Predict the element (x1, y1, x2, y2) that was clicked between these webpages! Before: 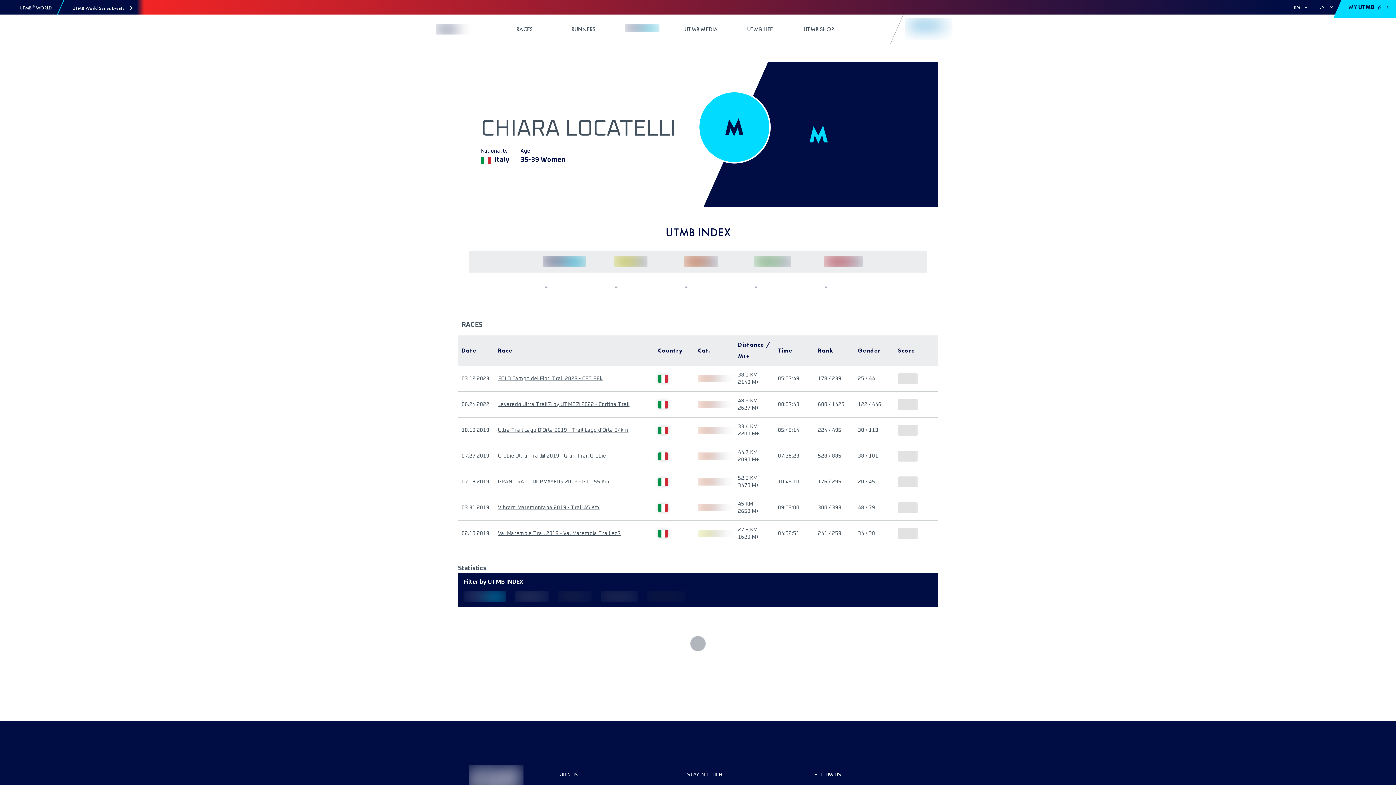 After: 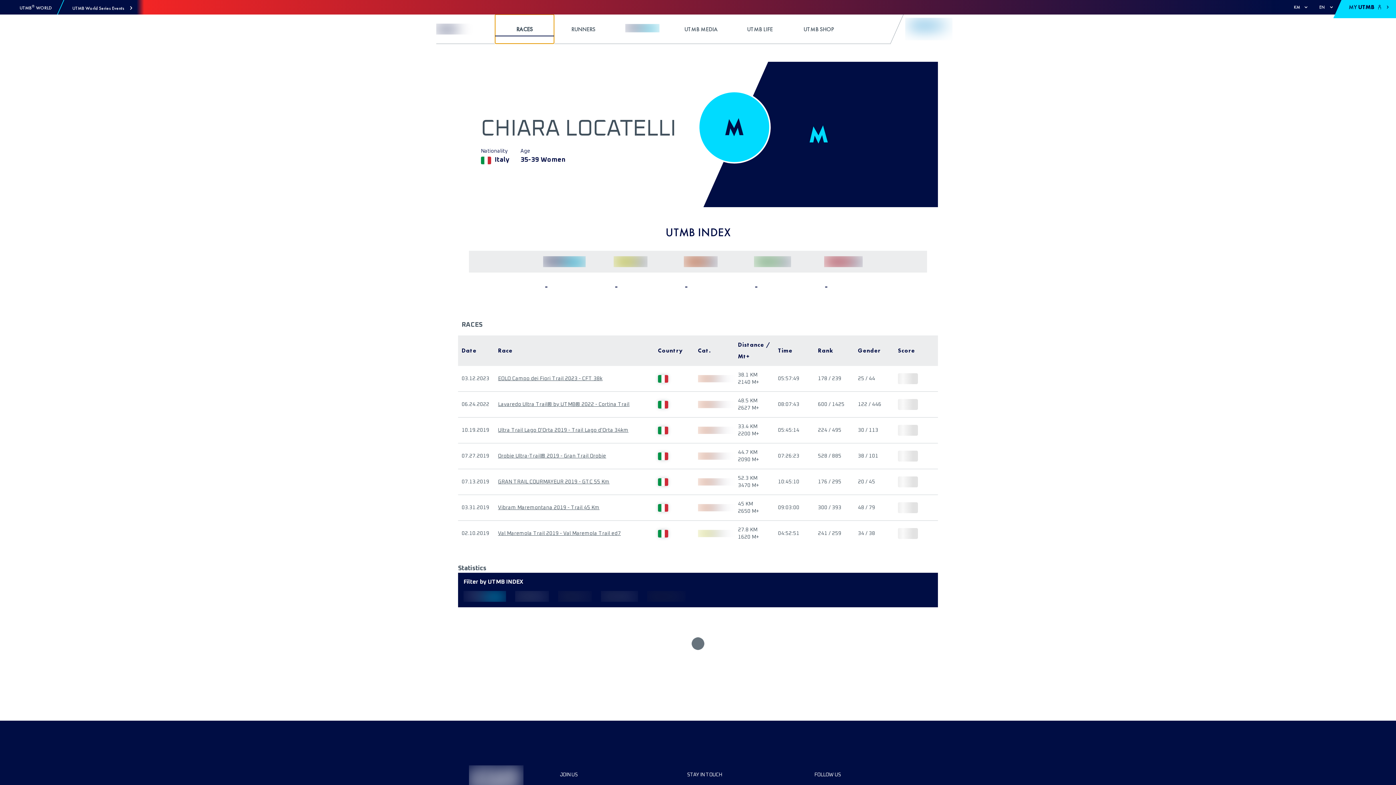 Action: bbox: (495, 14, 554, 43) label: RACES